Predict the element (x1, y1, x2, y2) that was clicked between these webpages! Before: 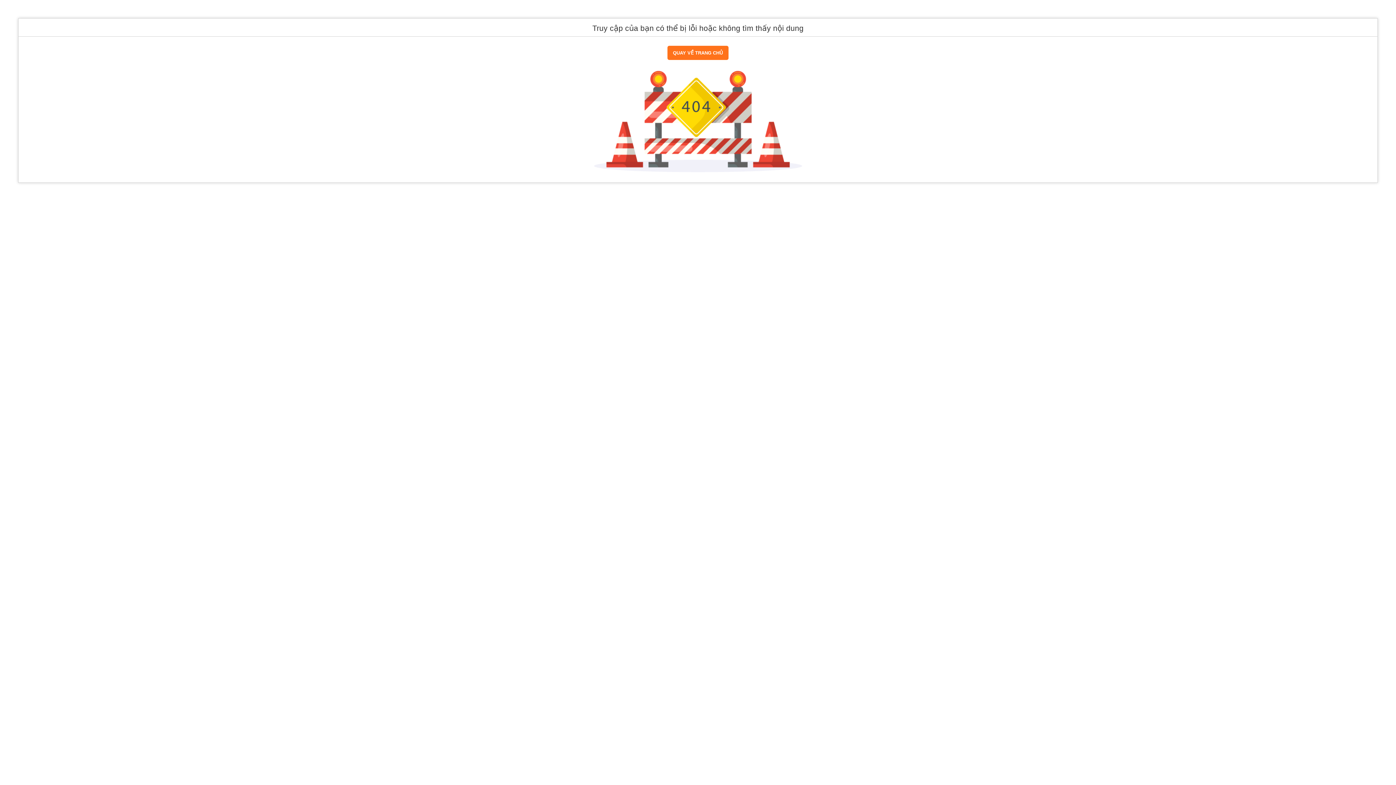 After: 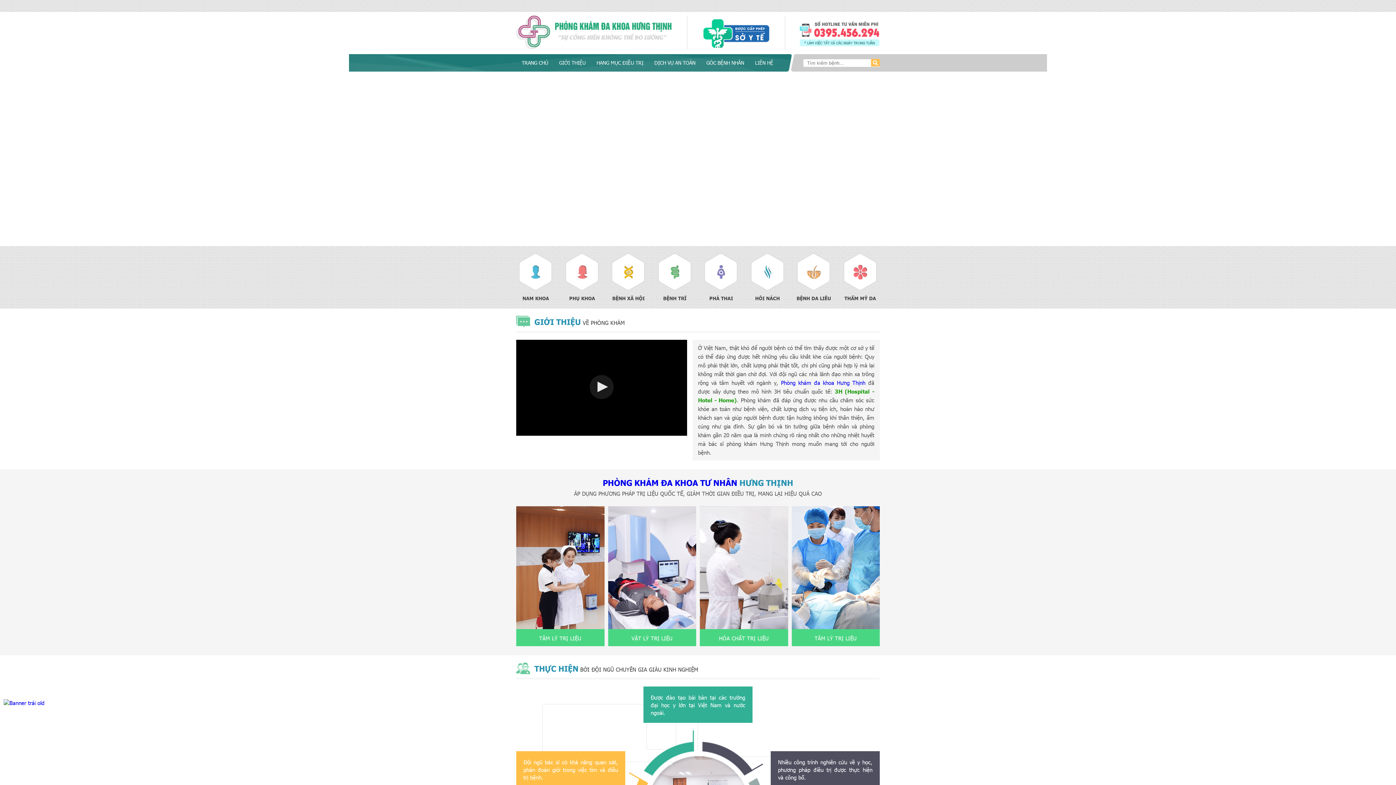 Action: label: QUAY VỀ TRANG CHỦ bbox: (667, 45, 728, 60)